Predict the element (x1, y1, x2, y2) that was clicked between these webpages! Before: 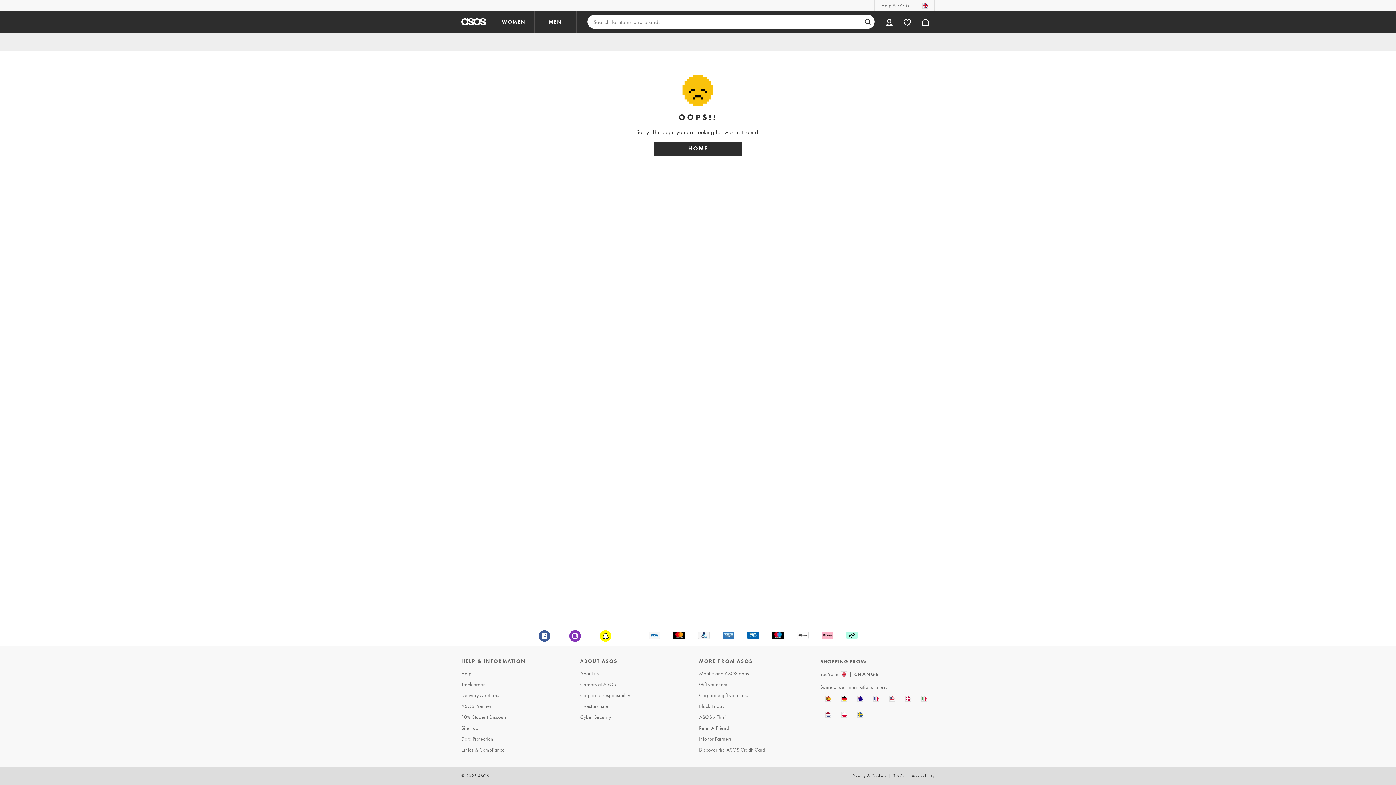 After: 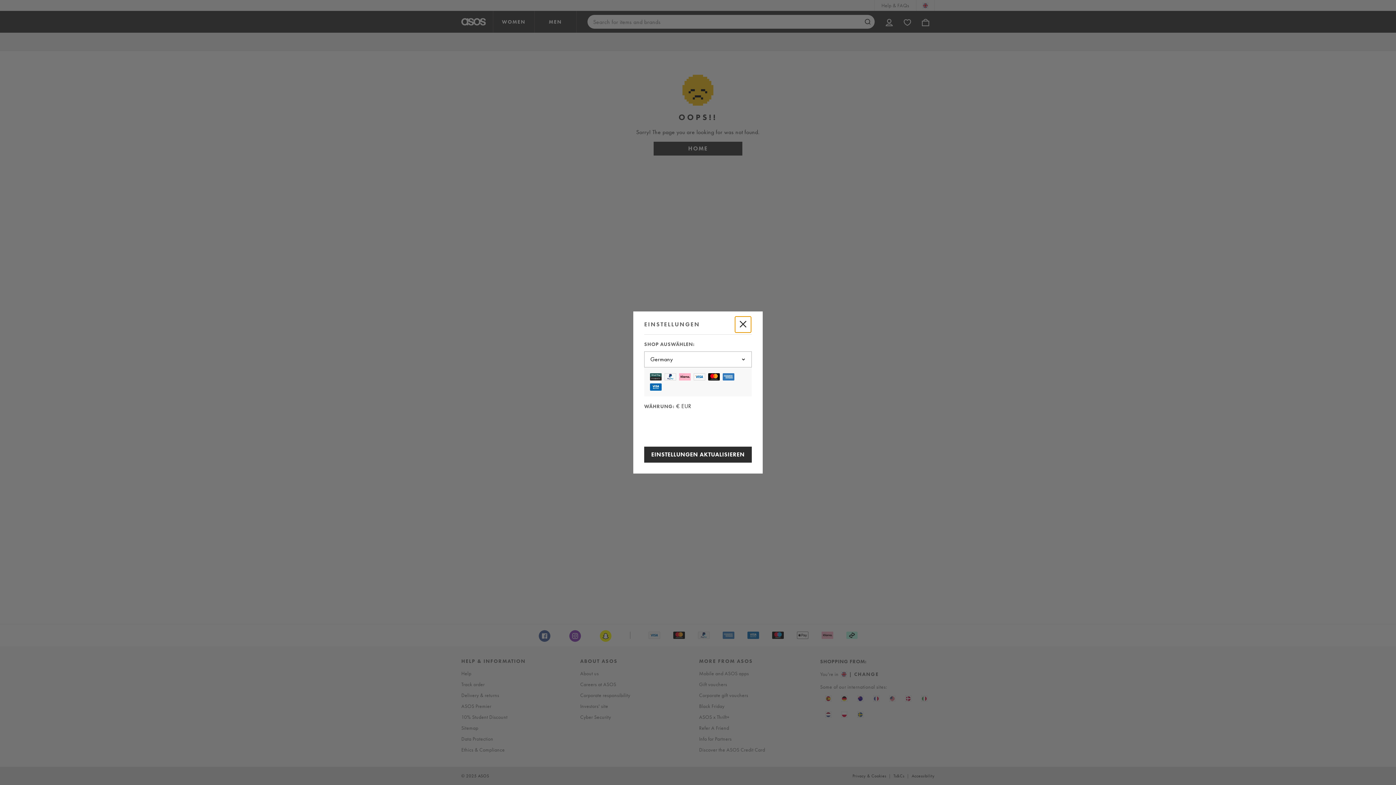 Action: bbox: (836, 690, 852, 706)